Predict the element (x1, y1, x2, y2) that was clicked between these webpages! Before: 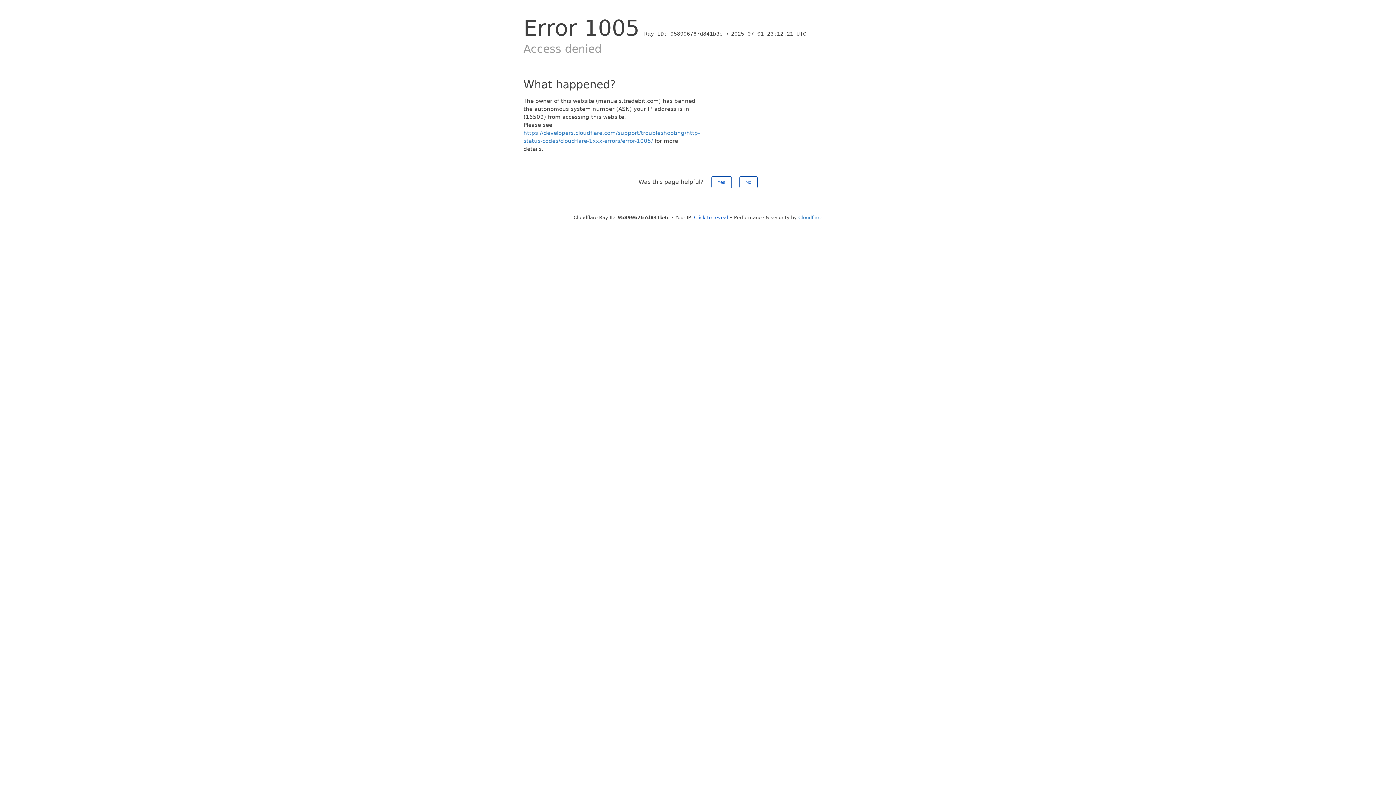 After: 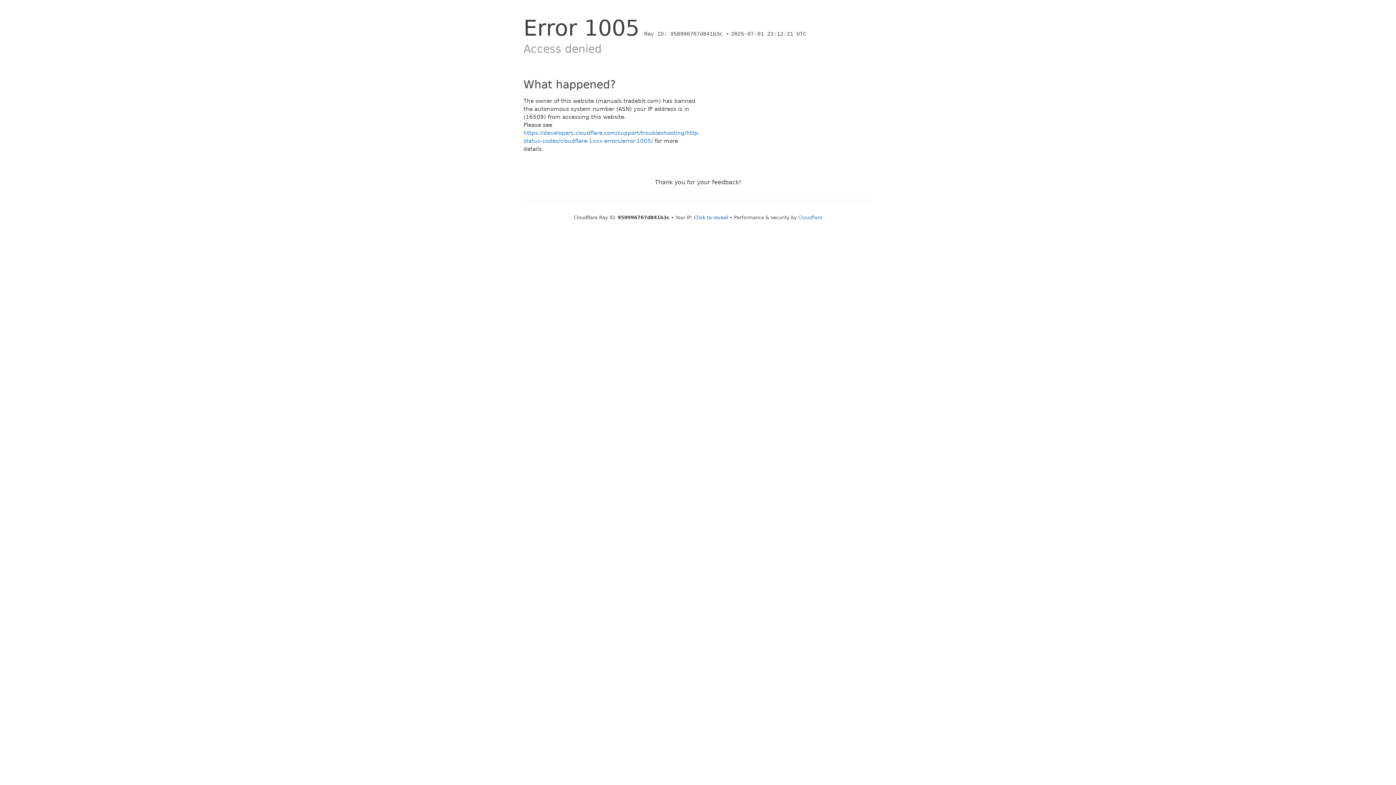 Action: label: Yes bbox: (711, 176, 731, 188)